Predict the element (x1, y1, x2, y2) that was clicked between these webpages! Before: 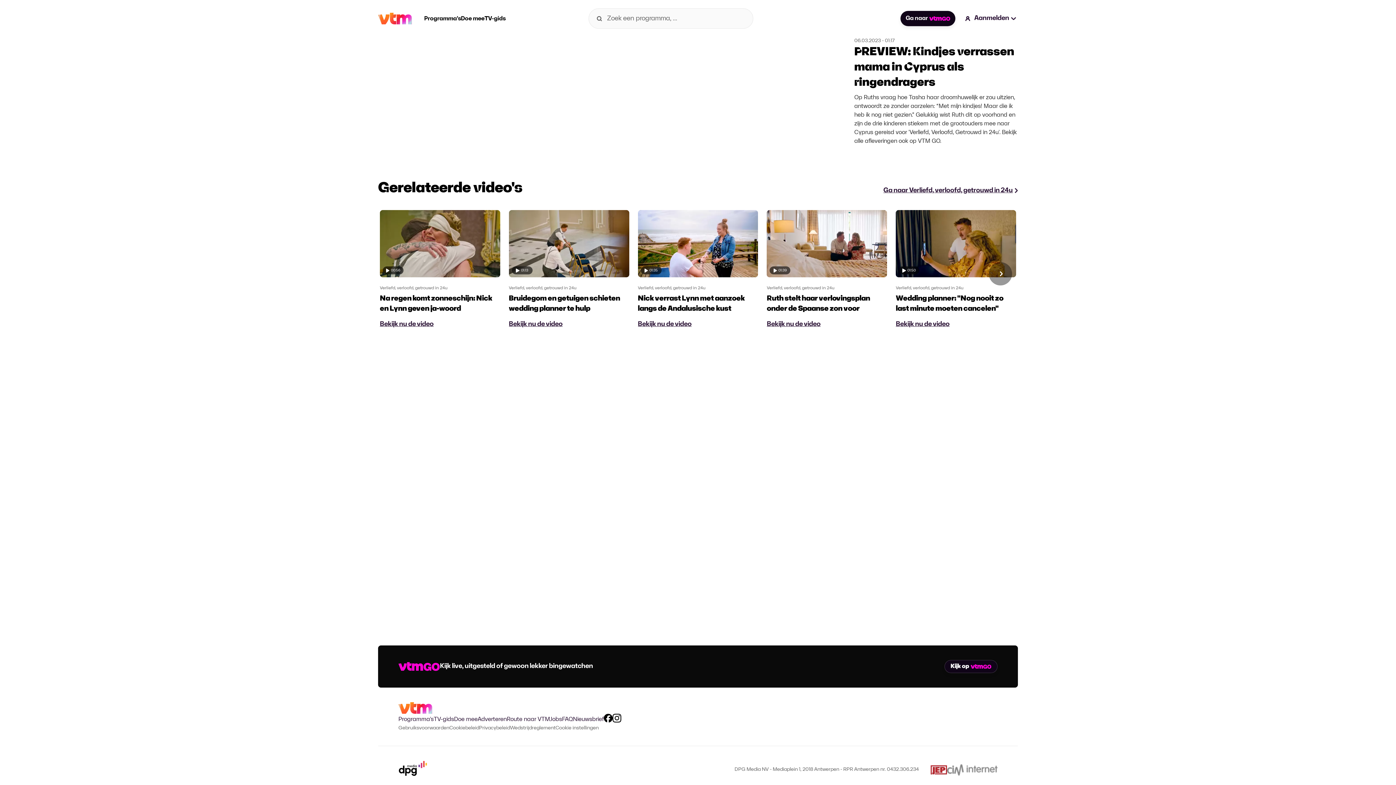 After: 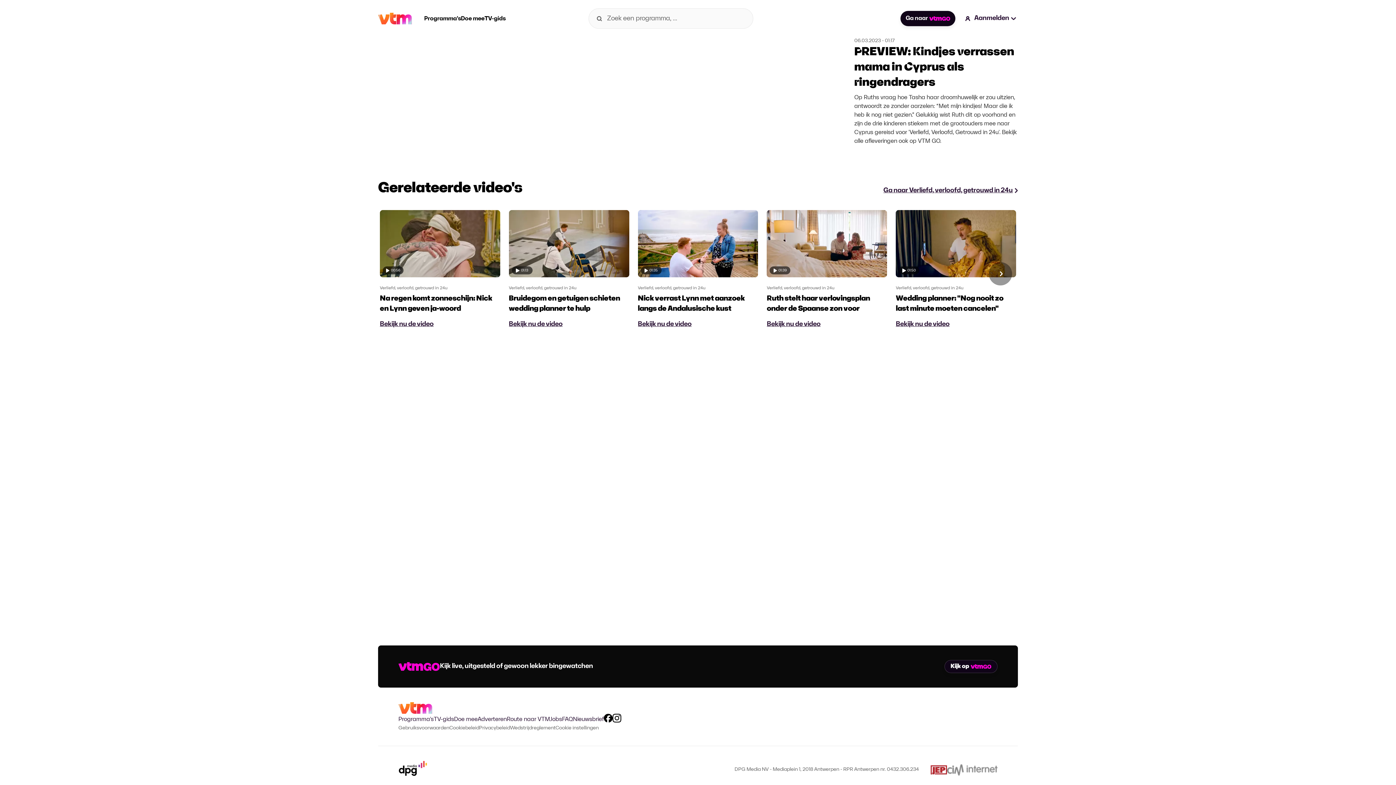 Action: bbox: (930, 764, 947, 775)